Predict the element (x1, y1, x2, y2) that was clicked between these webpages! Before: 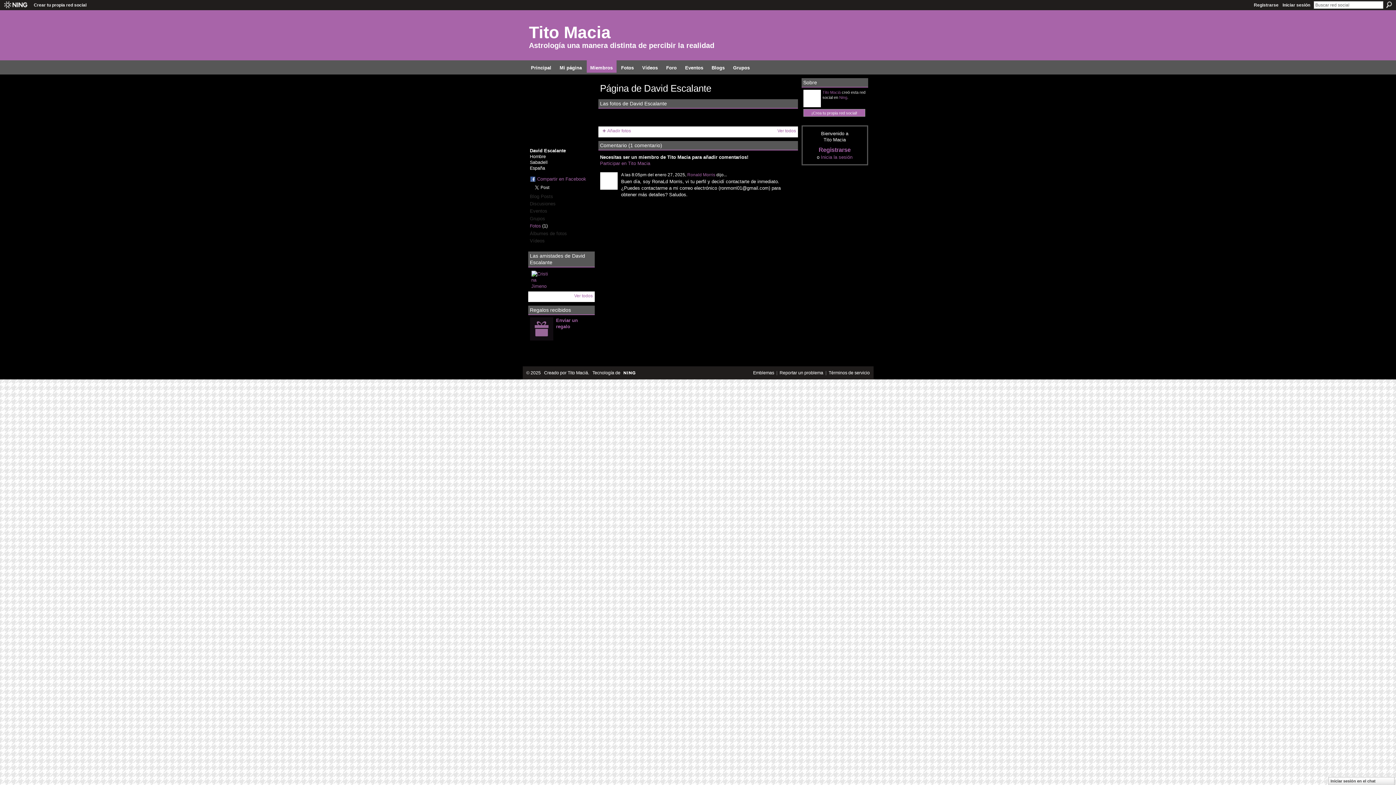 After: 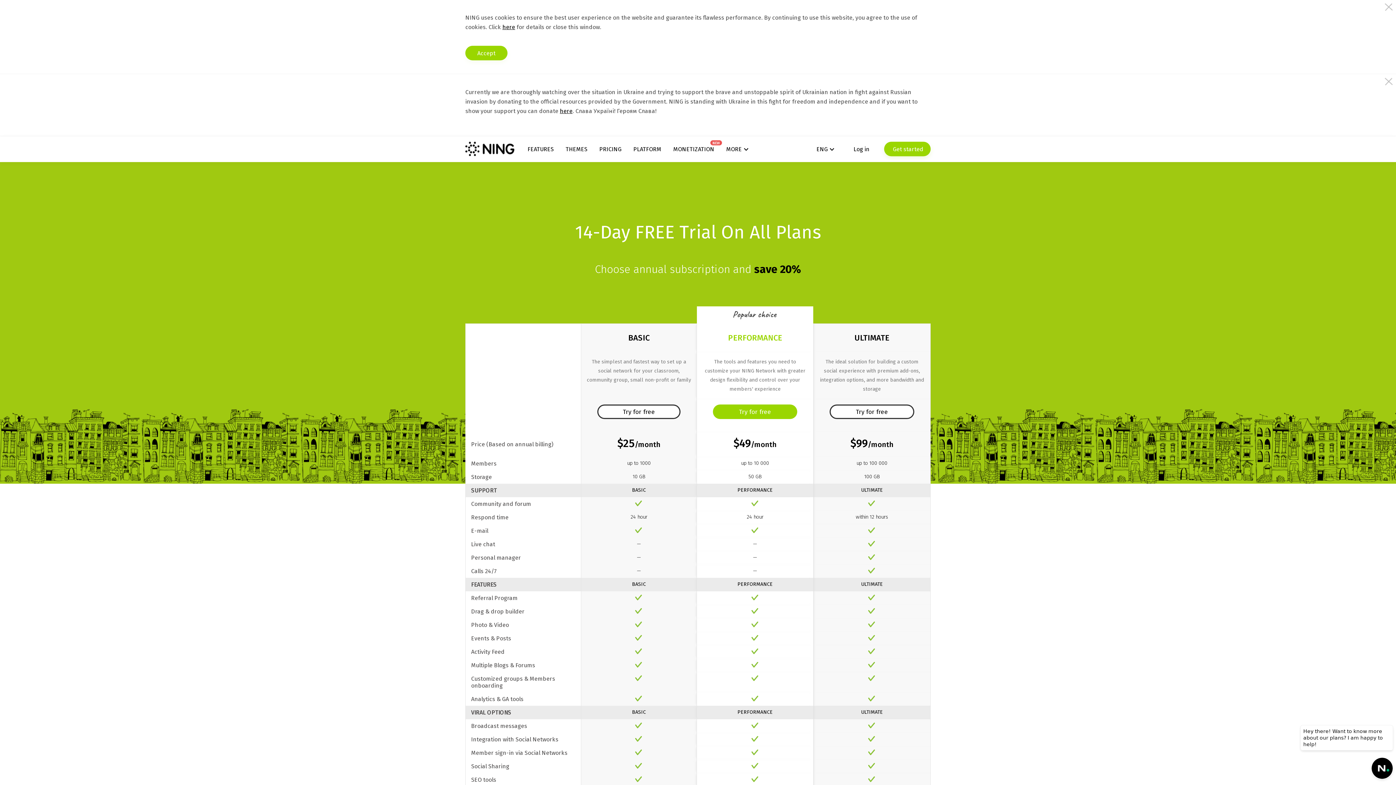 Action: bbox: (30, 0, 89, 10) label: Crear tu propia red social